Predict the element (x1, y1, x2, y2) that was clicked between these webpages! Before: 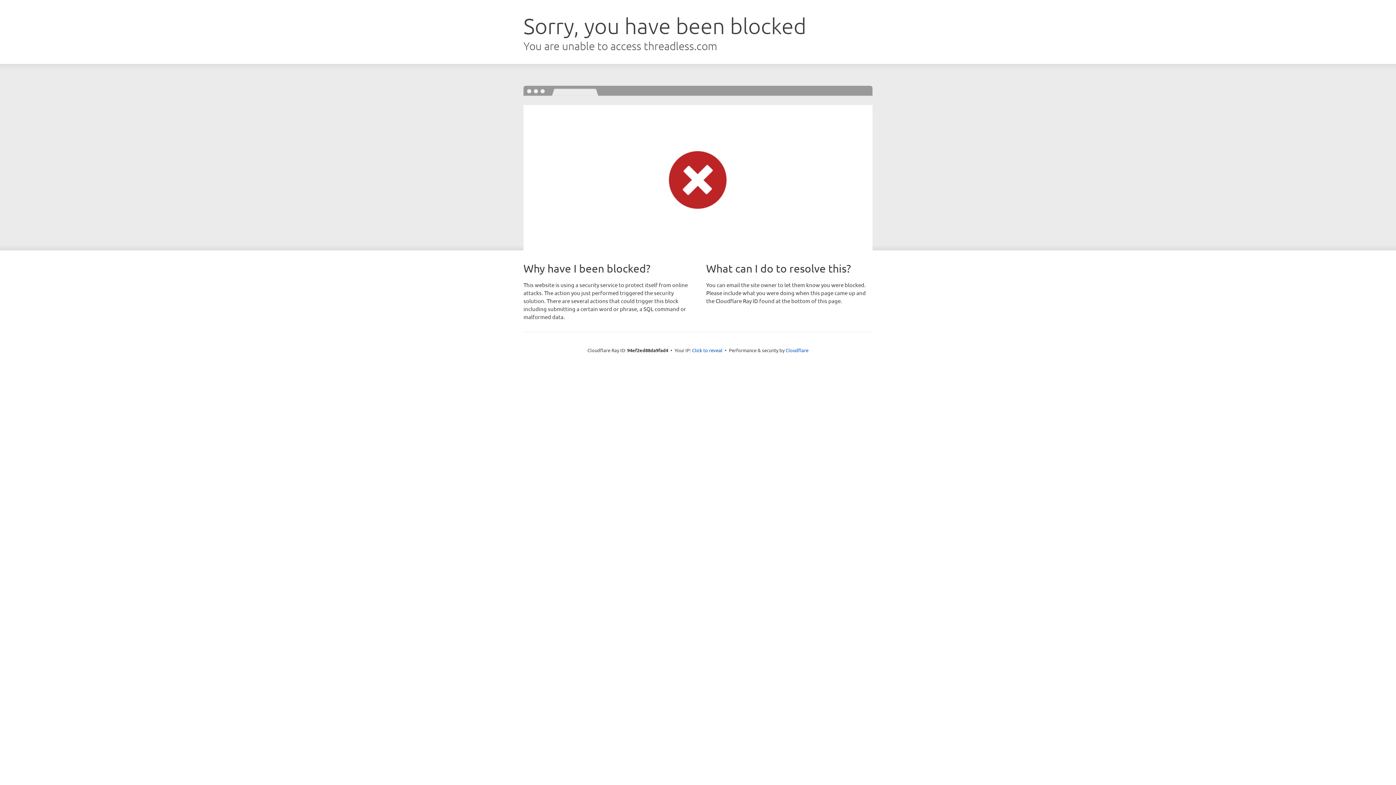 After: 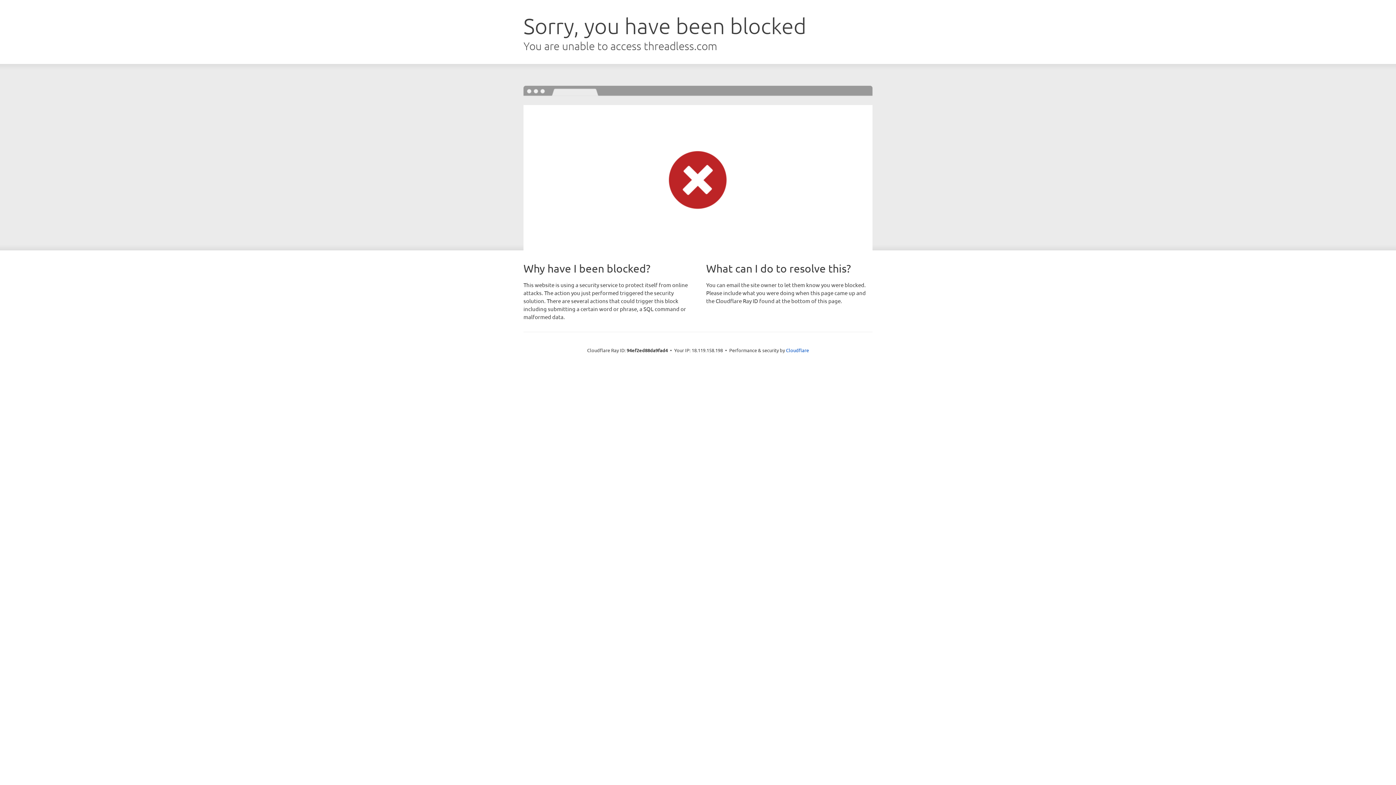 Action: bbox: (692, 346, 722, 353) label: Click to reveal